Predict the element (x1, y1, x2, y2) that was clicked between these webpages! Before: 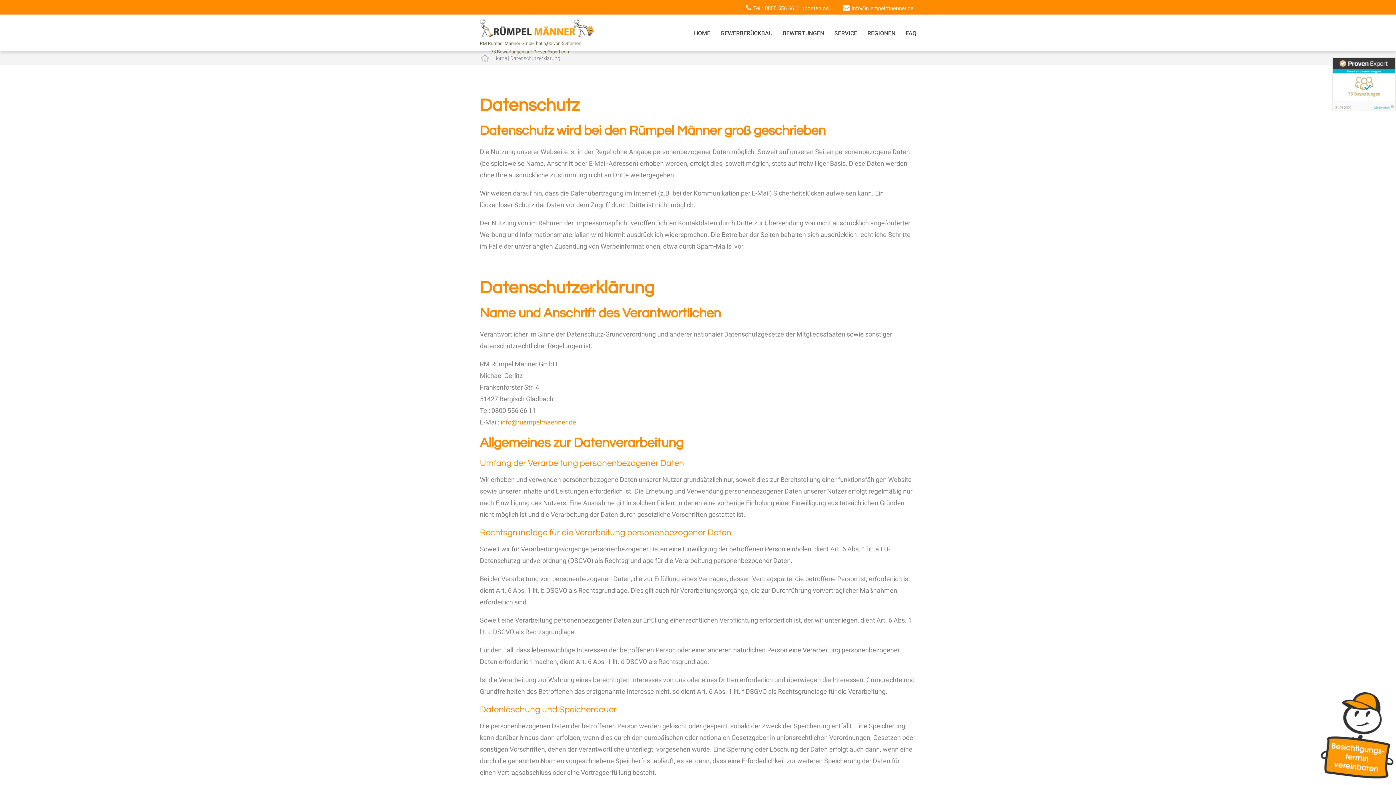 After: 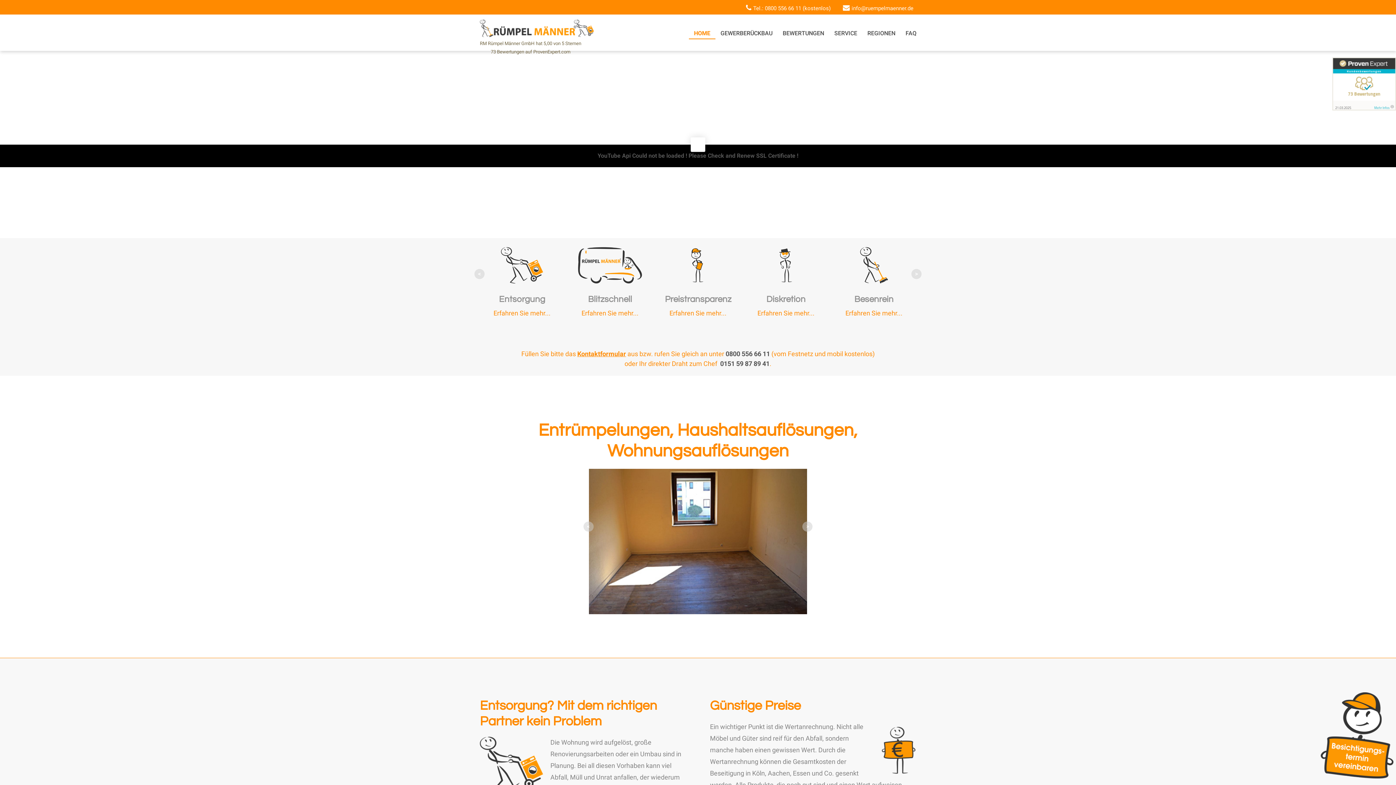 Action: label: Home bbox: (493, 55, 507, 61)